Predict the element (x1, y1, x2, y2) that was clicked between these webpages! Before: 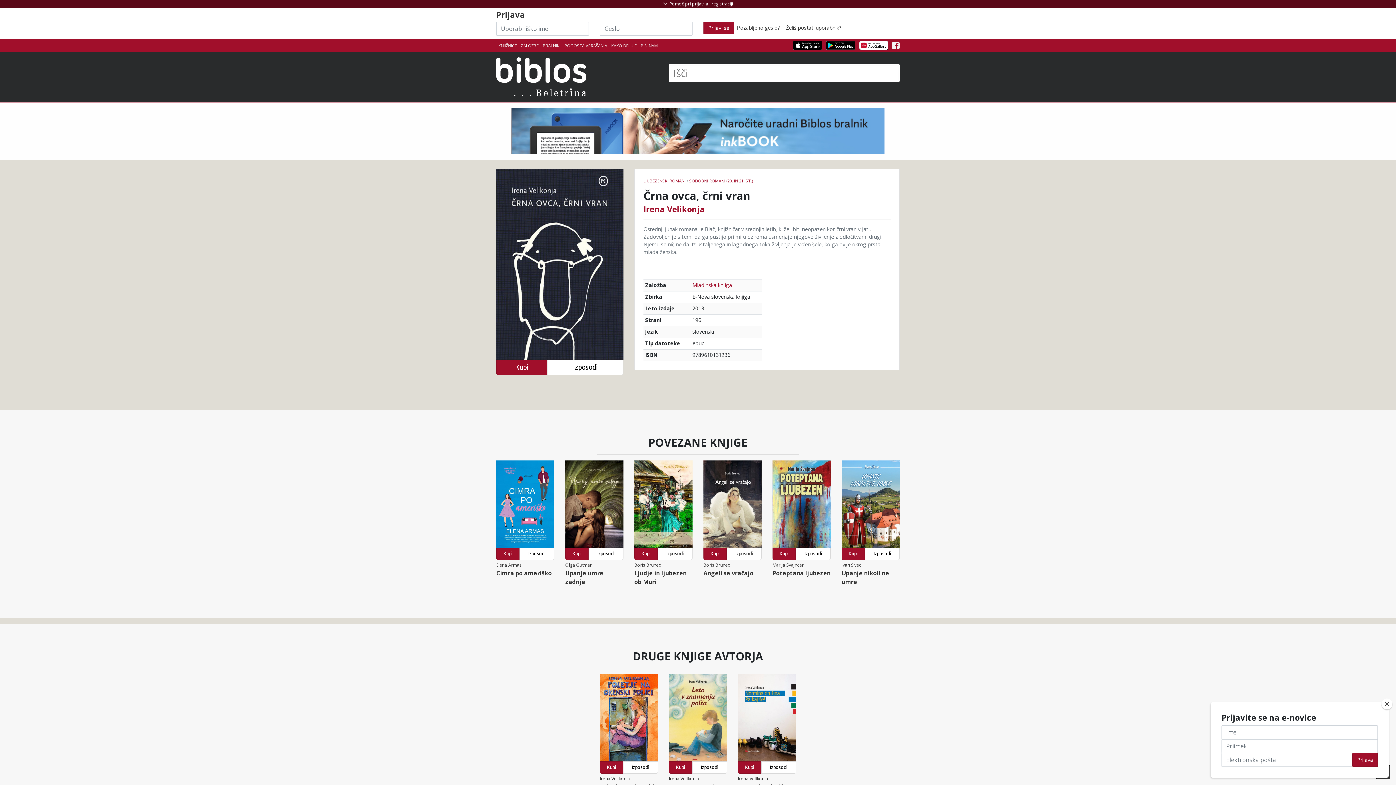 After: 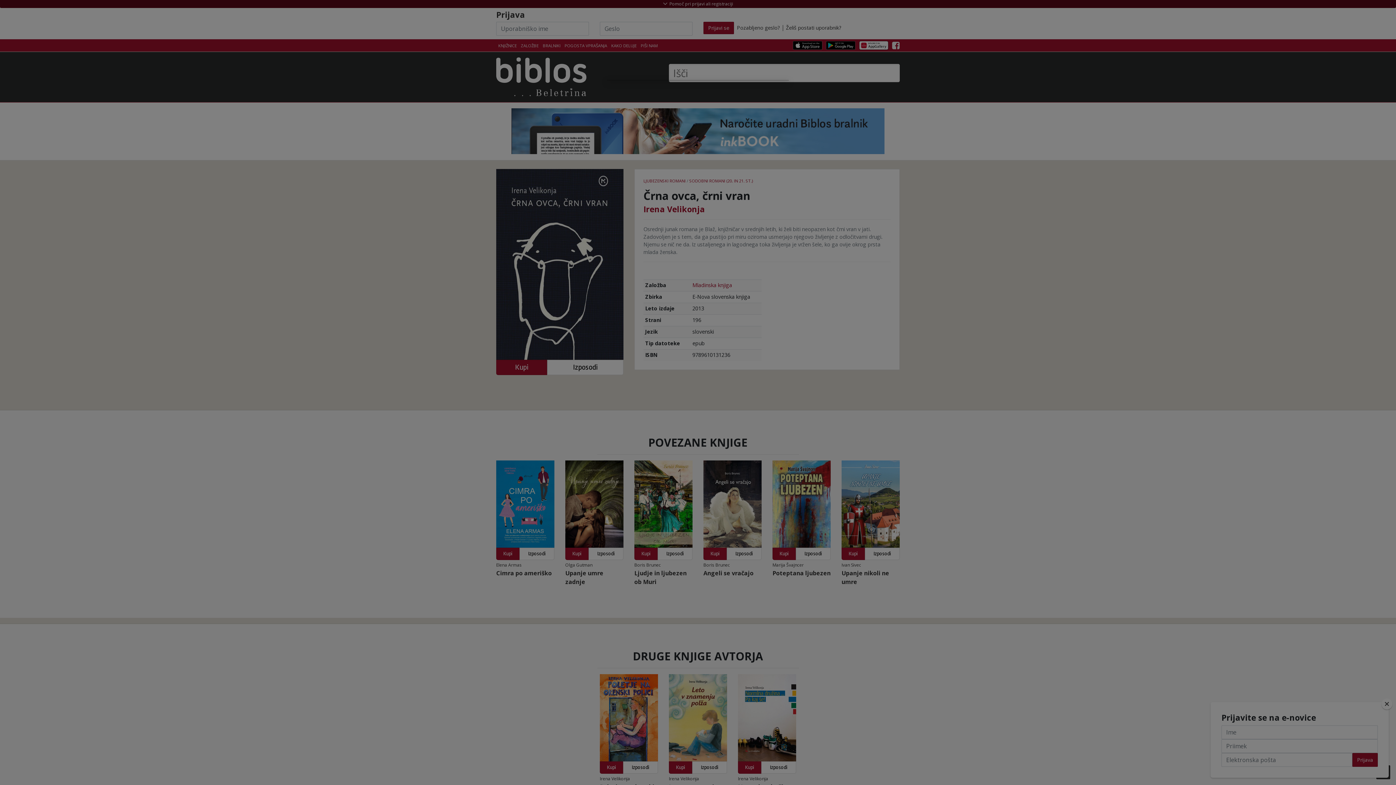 Action: bbox: (796, 547, 830, 560) label: Izposodi si knjigo